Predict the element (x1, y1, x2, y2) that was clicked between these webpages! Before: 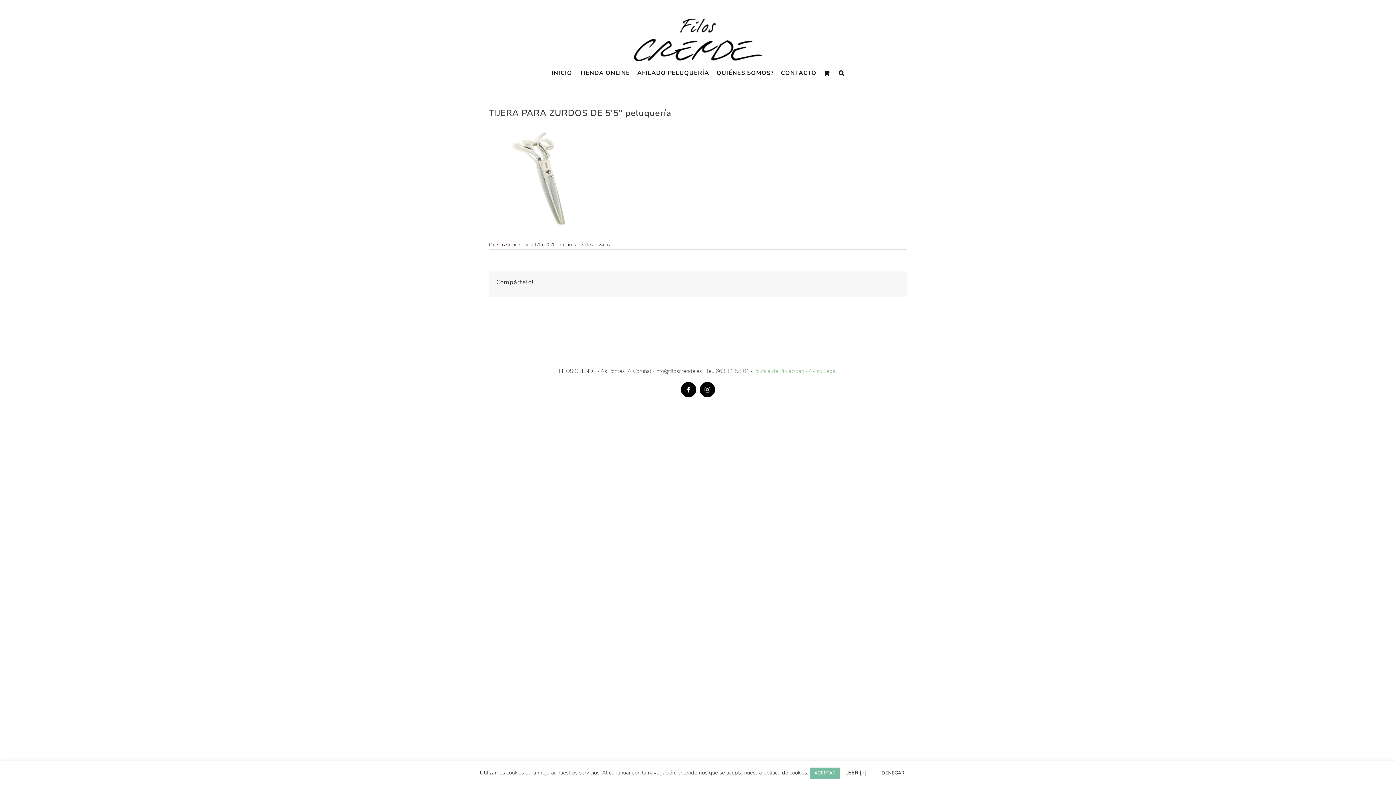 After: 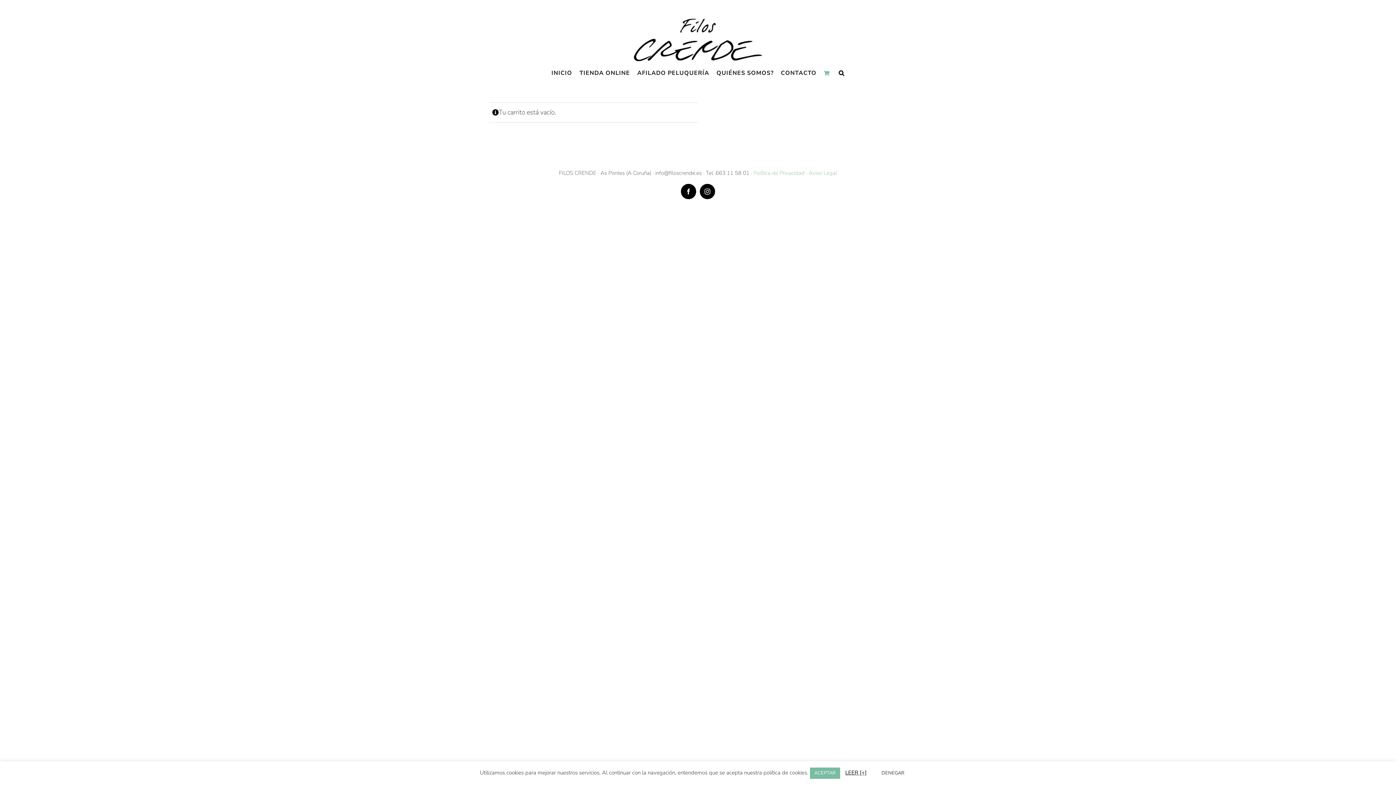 Action: bbox: (824, 62, 831, 84)